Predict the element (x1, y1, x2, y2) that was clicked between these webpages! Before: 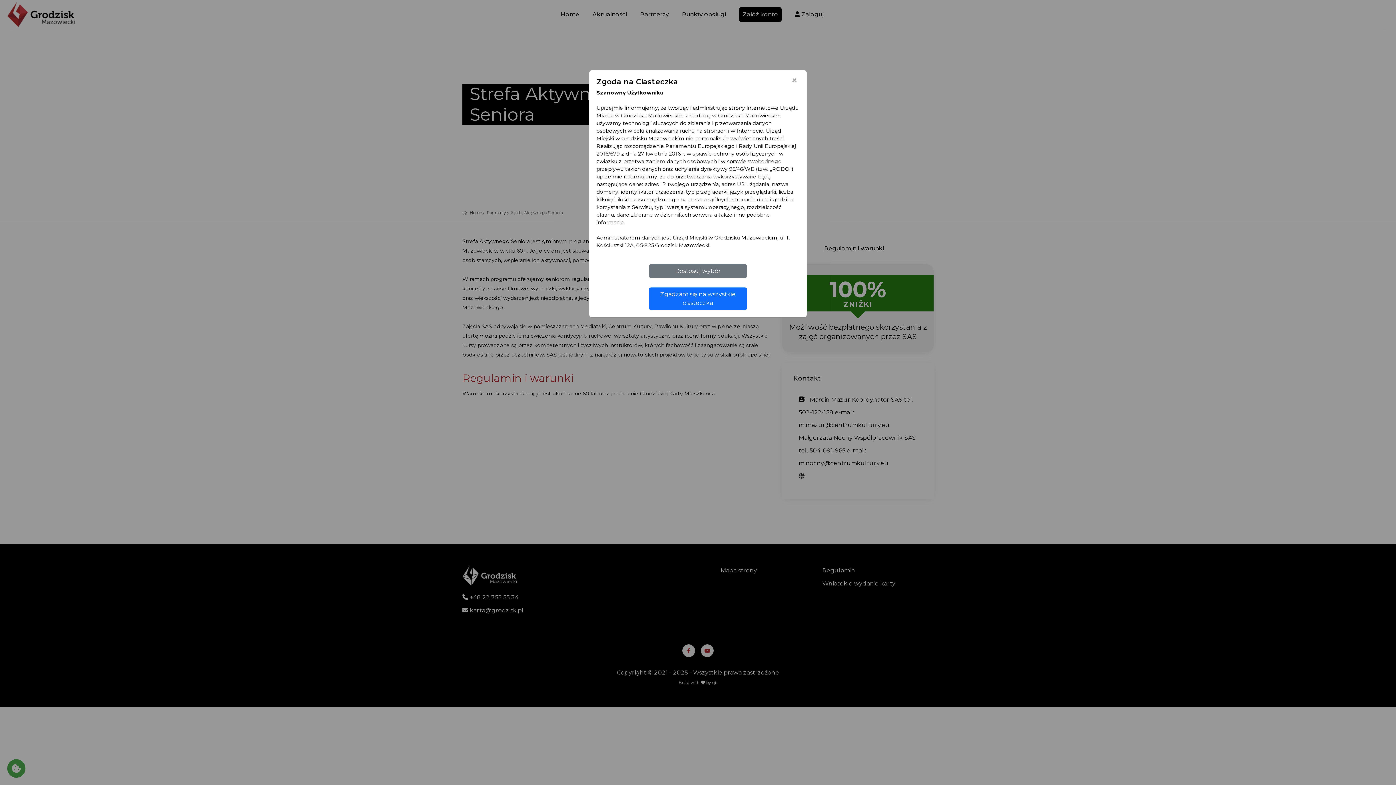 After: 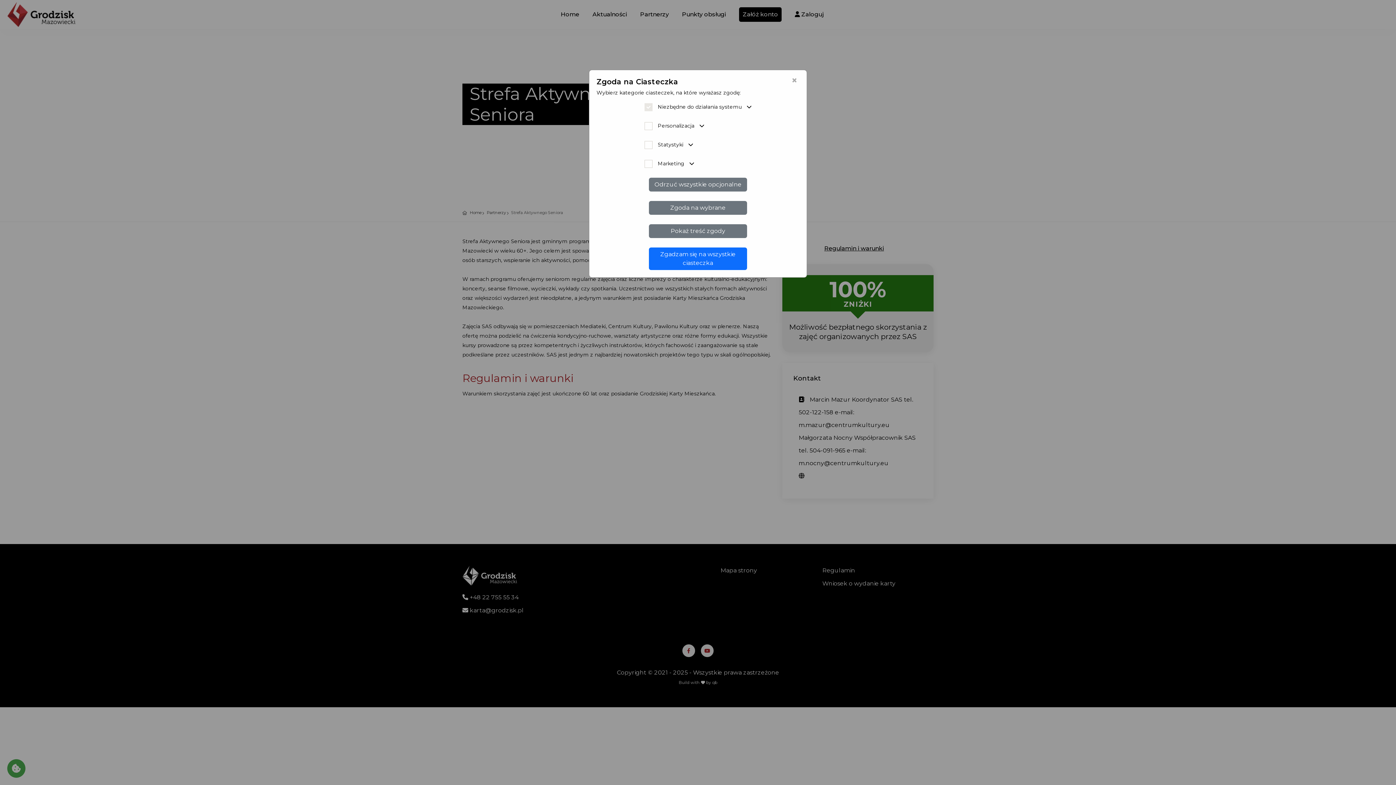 Action: bbox: (649, 264, 747, 278) label: Dostosuj wybór